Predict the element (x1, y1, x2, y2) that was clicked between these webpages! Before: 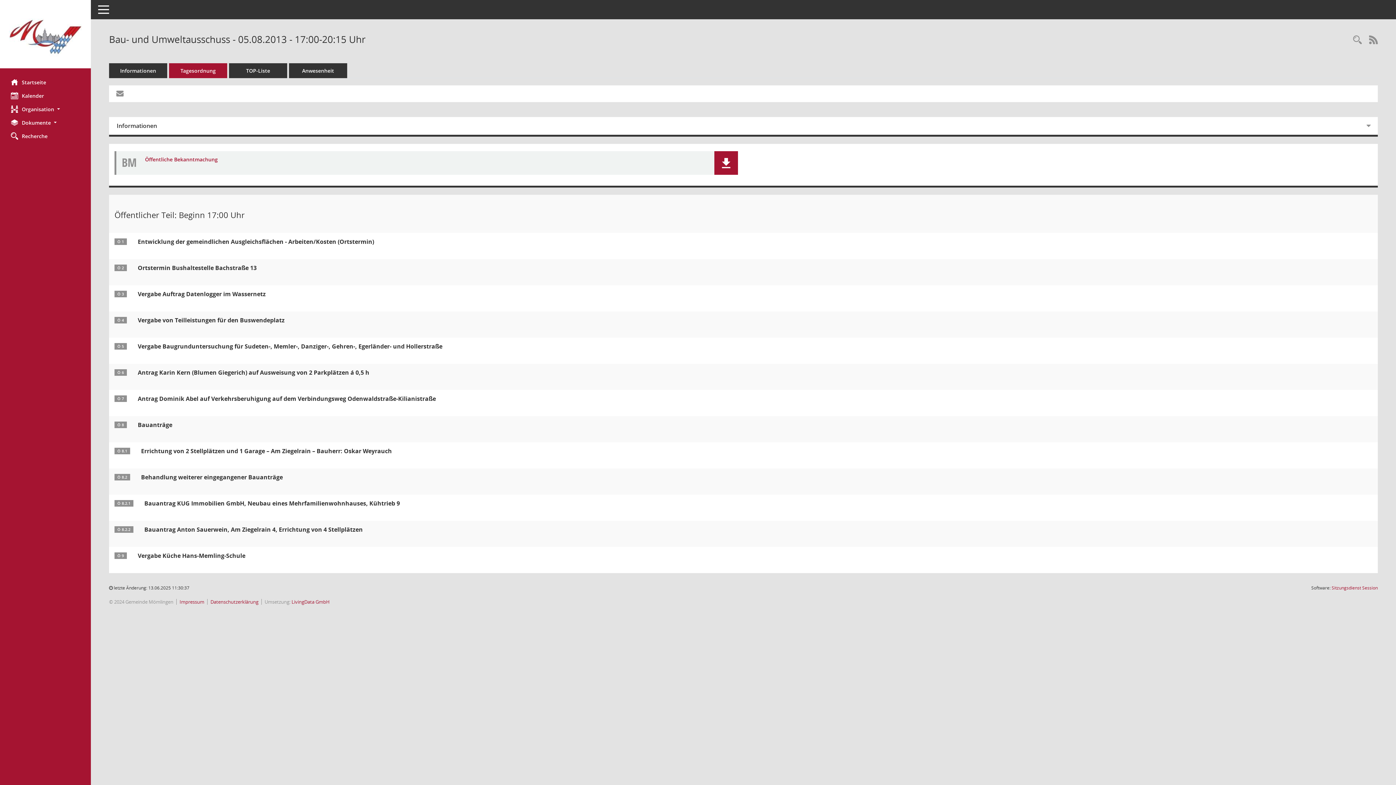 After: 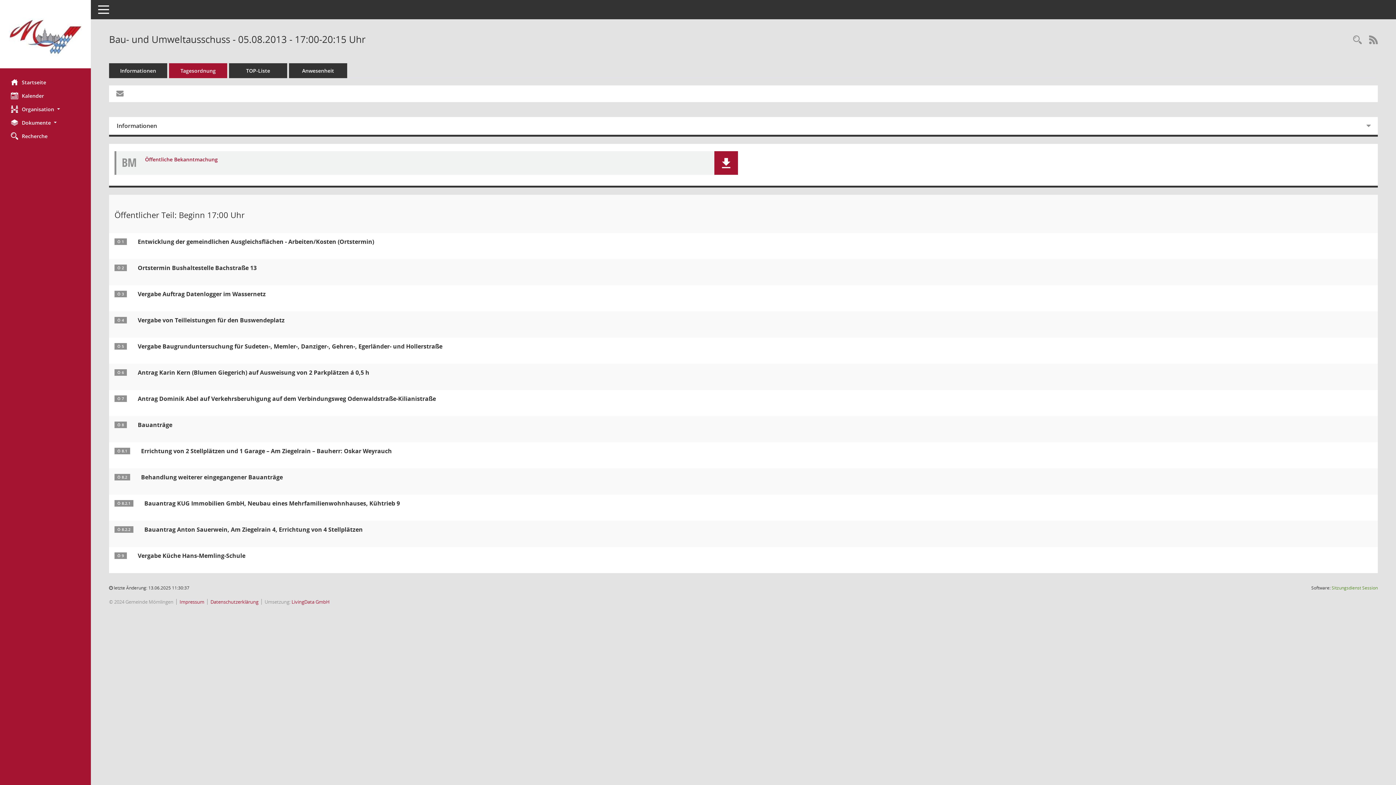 Action: bbox: (1332, 585, 1378, 591) label: Sitzungsdienst Session
(Wird in neuem Fenster geöffnet)